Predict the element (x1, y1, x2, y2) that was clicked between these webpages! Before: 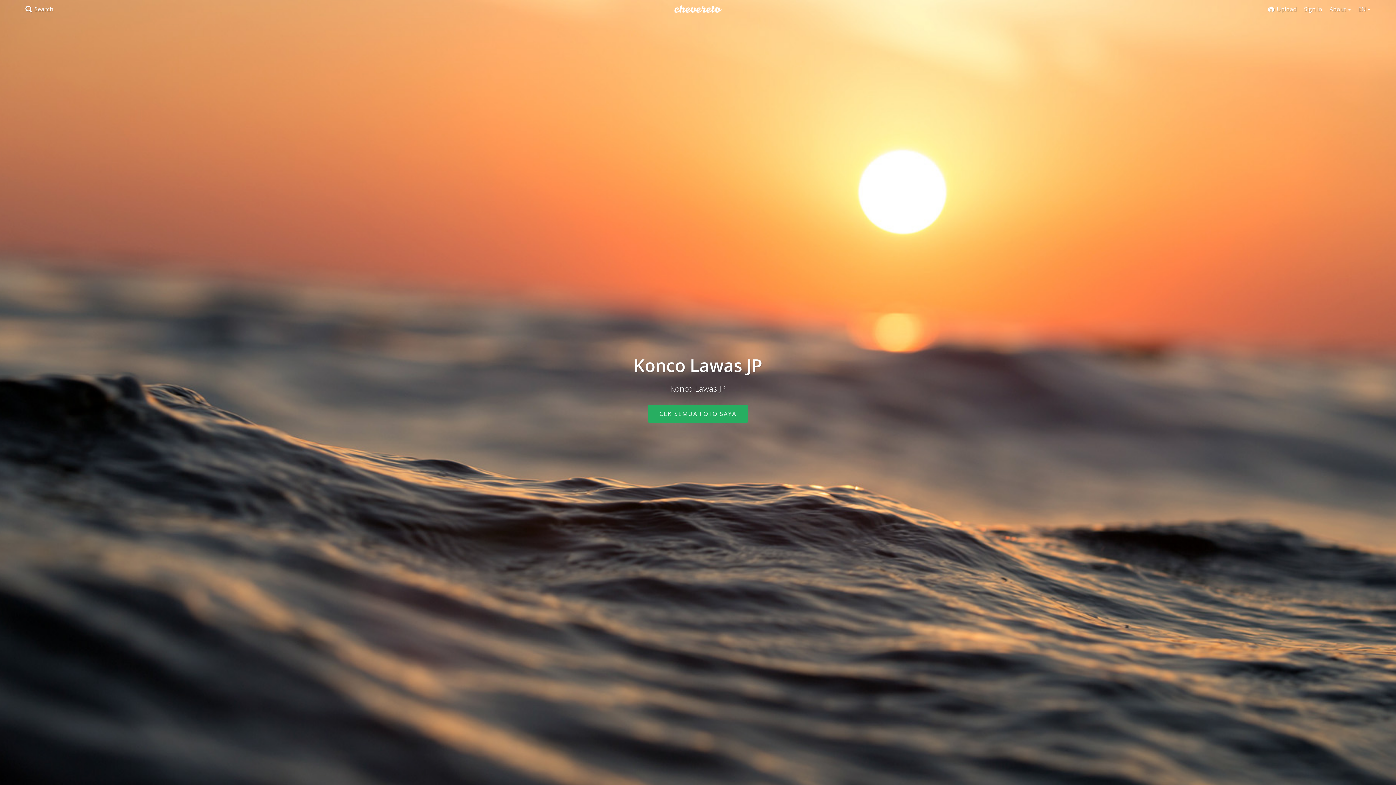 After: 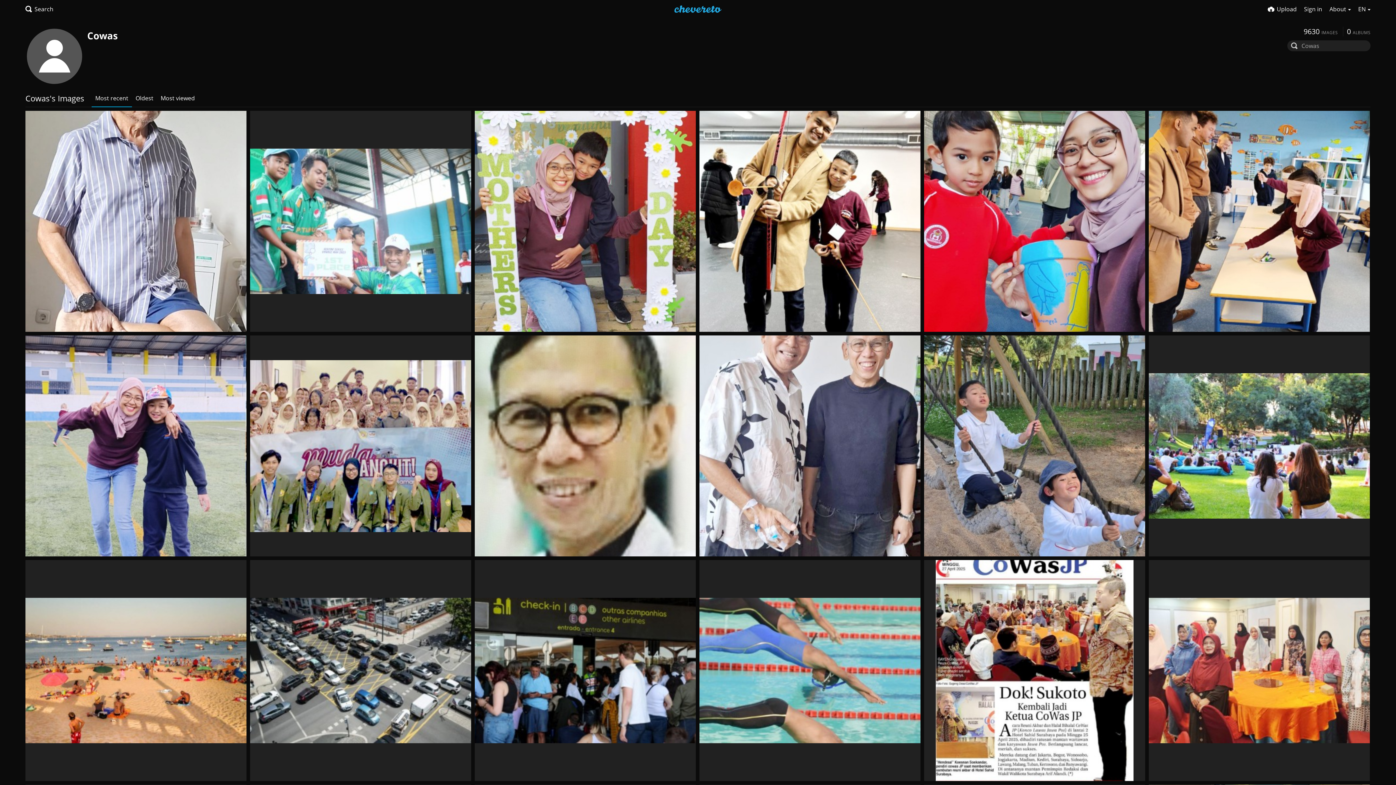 Action: label: CEK SEMUA FOTO SAYA bbox: (648, 404, 748, 423)